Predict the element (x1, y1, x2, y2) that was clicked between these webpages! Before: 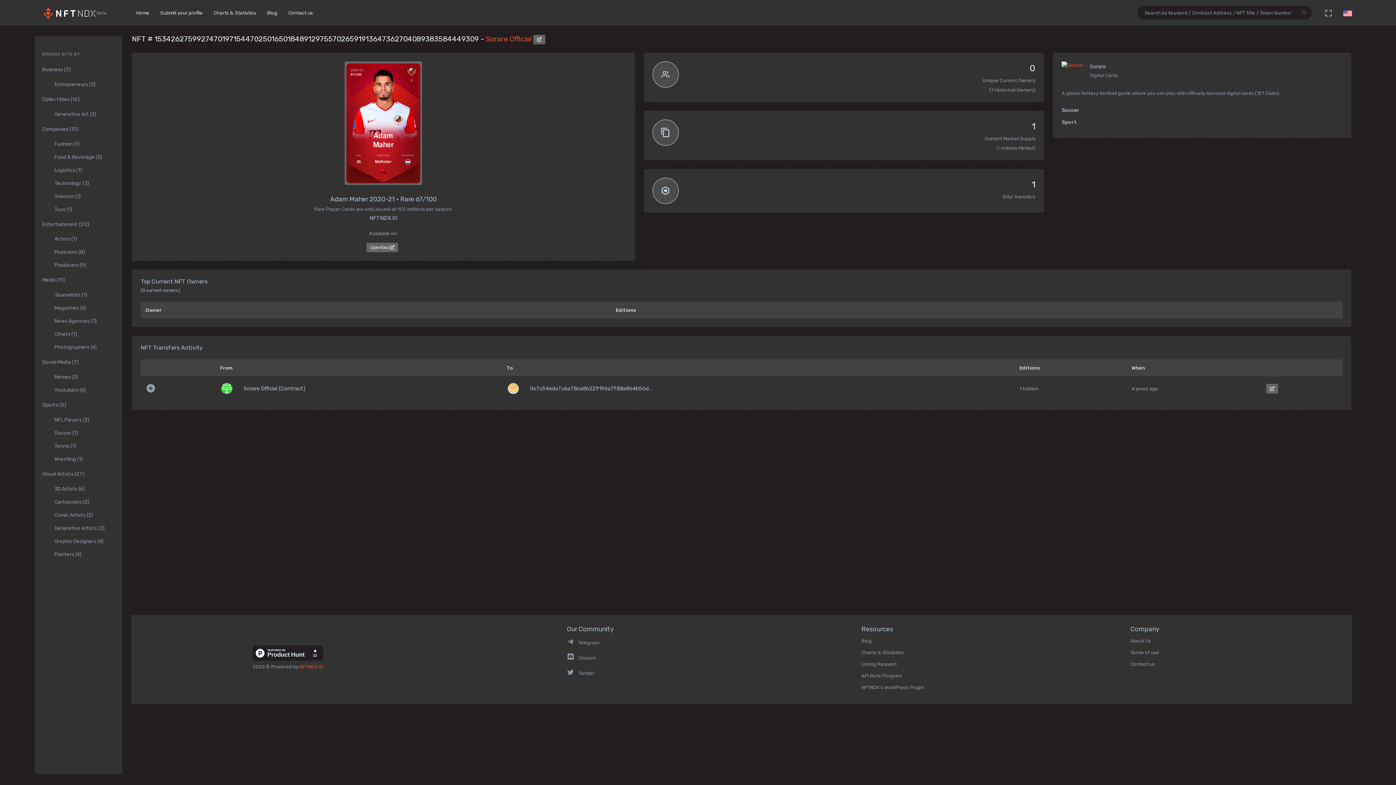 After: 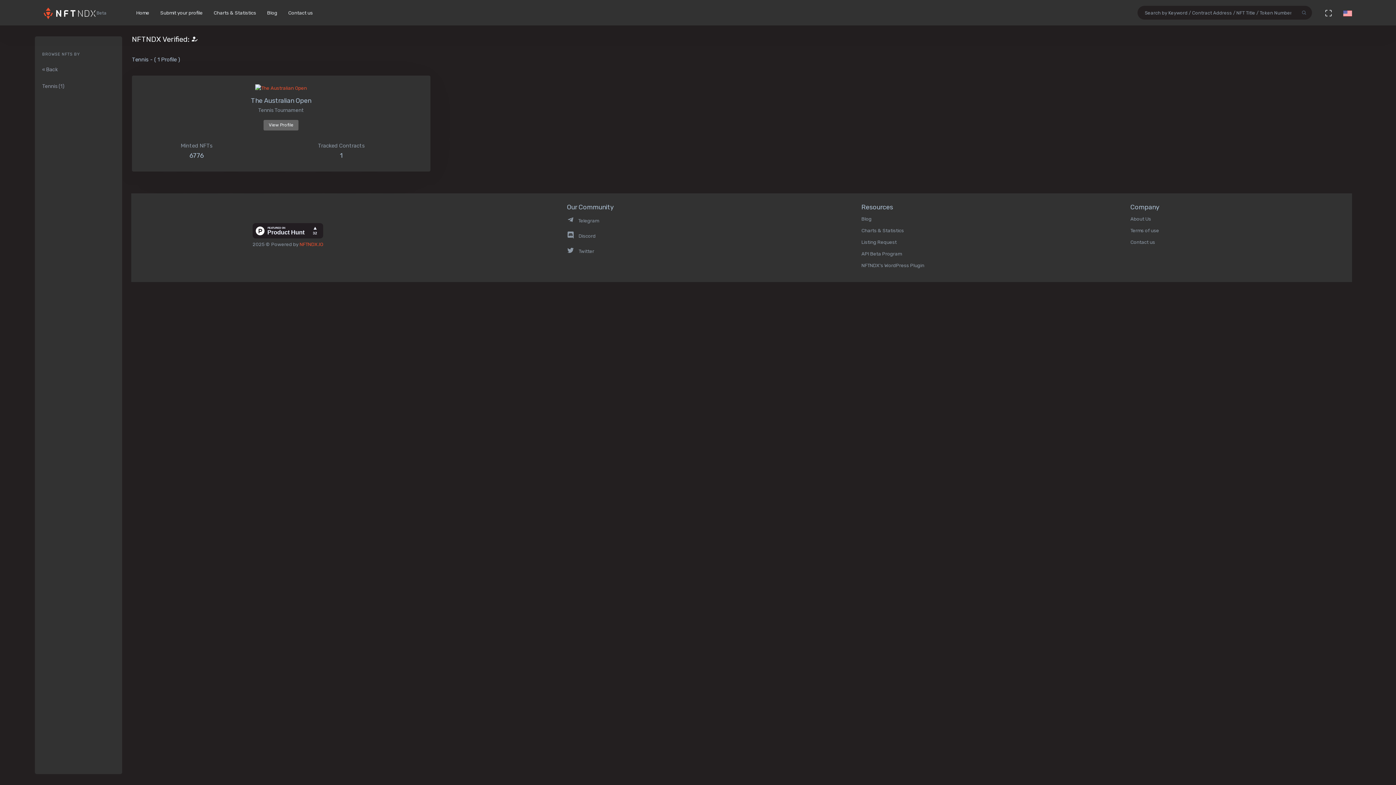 Action: bbox: (47, 439, 122, 452) label: Tennis (1)